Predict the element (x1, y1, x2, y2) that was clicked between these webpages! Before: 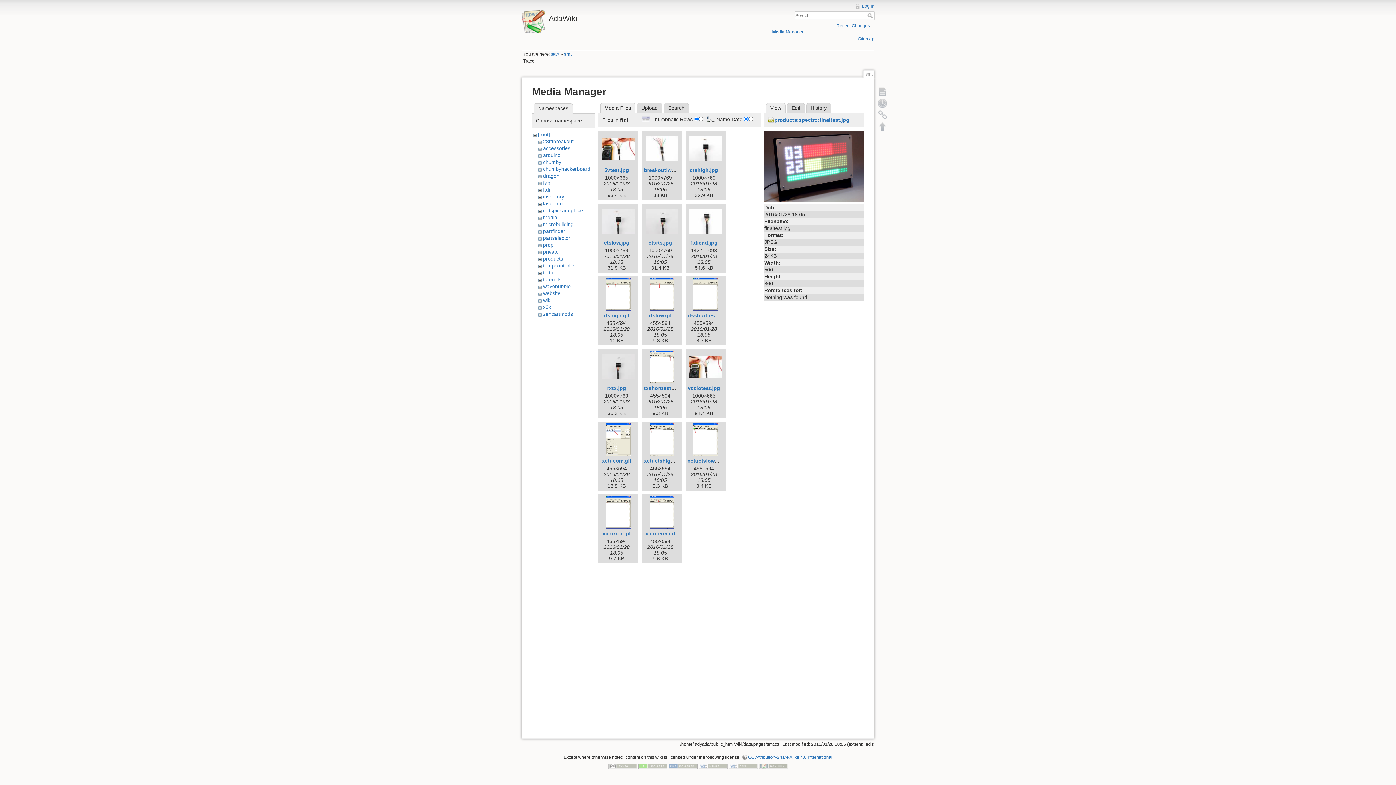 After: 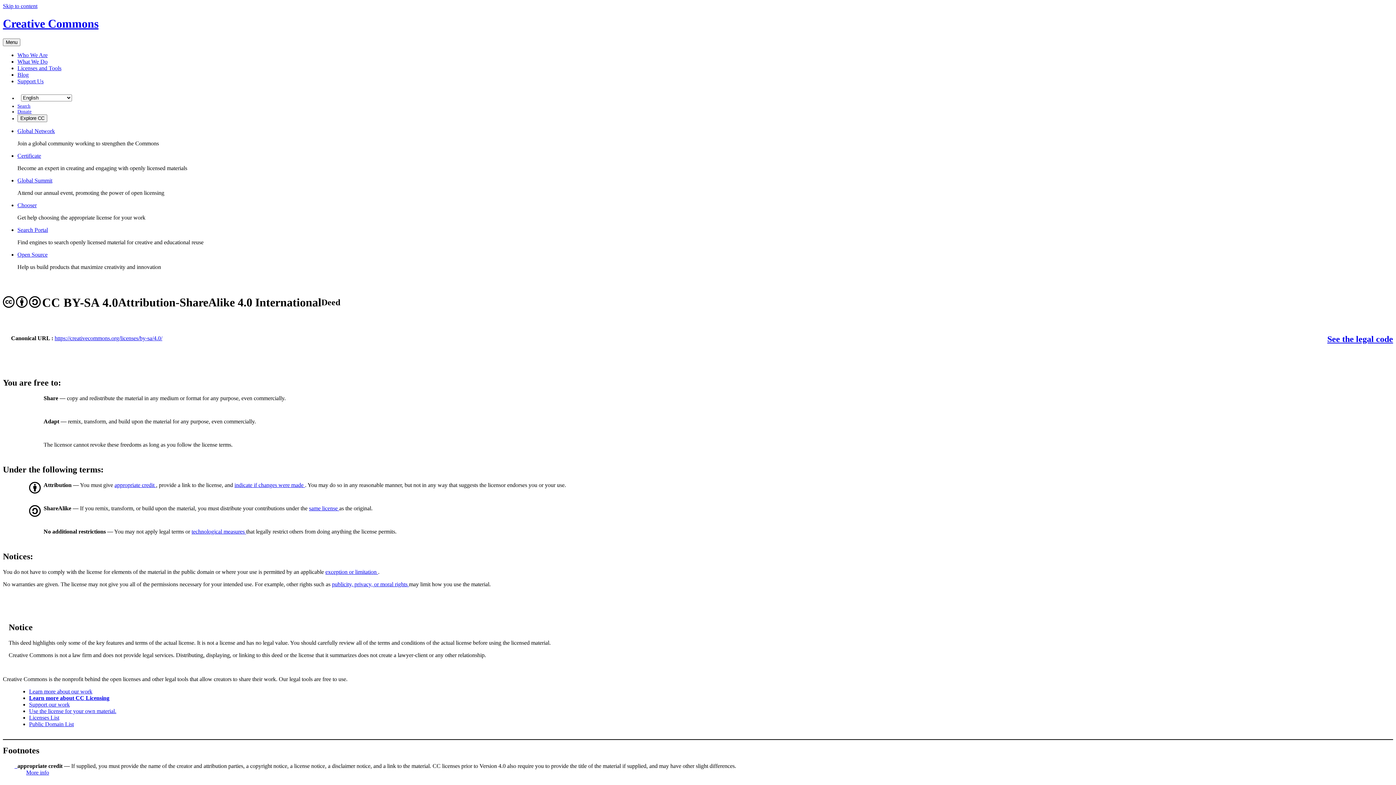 Action: label: CC Attribution-Share Alike 4.0 International bbox: (741, 755, 832, 760)